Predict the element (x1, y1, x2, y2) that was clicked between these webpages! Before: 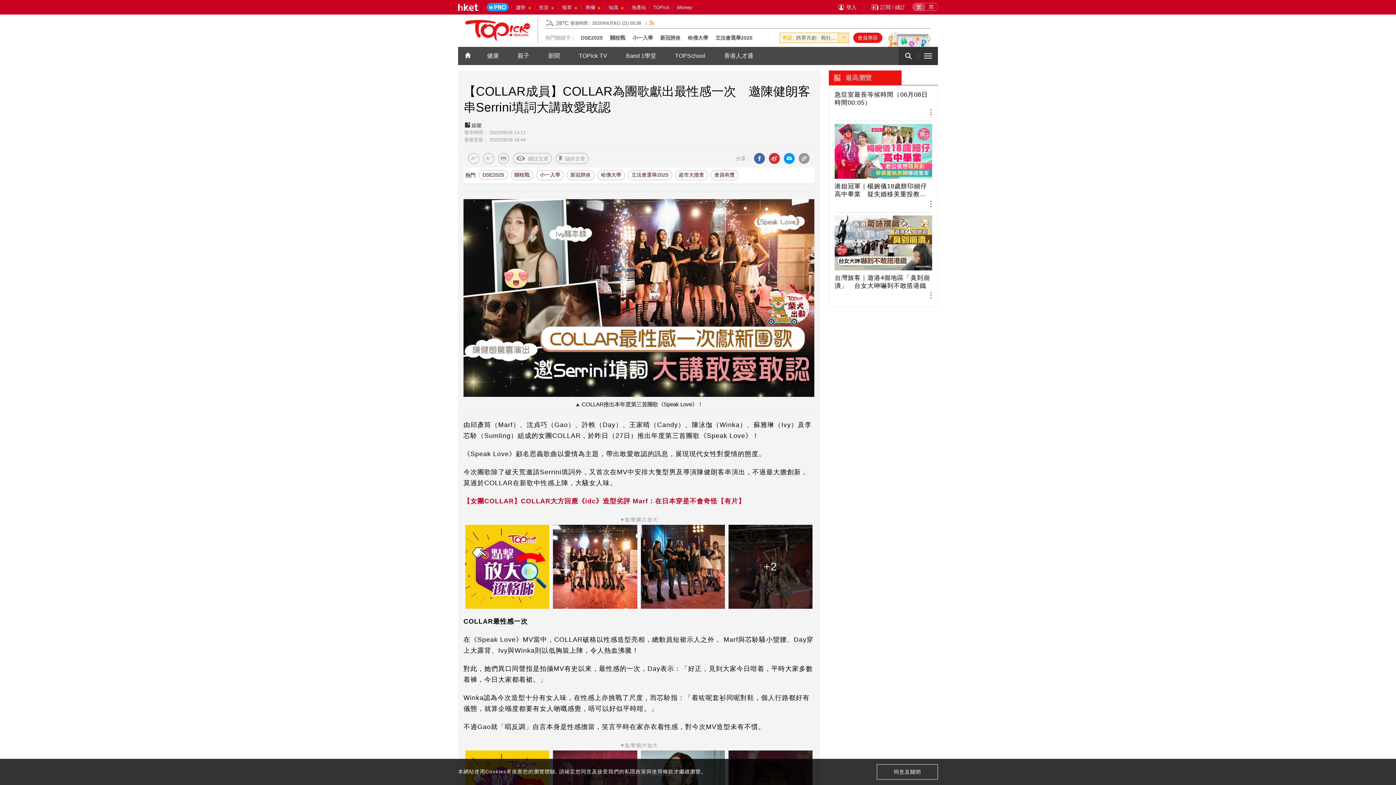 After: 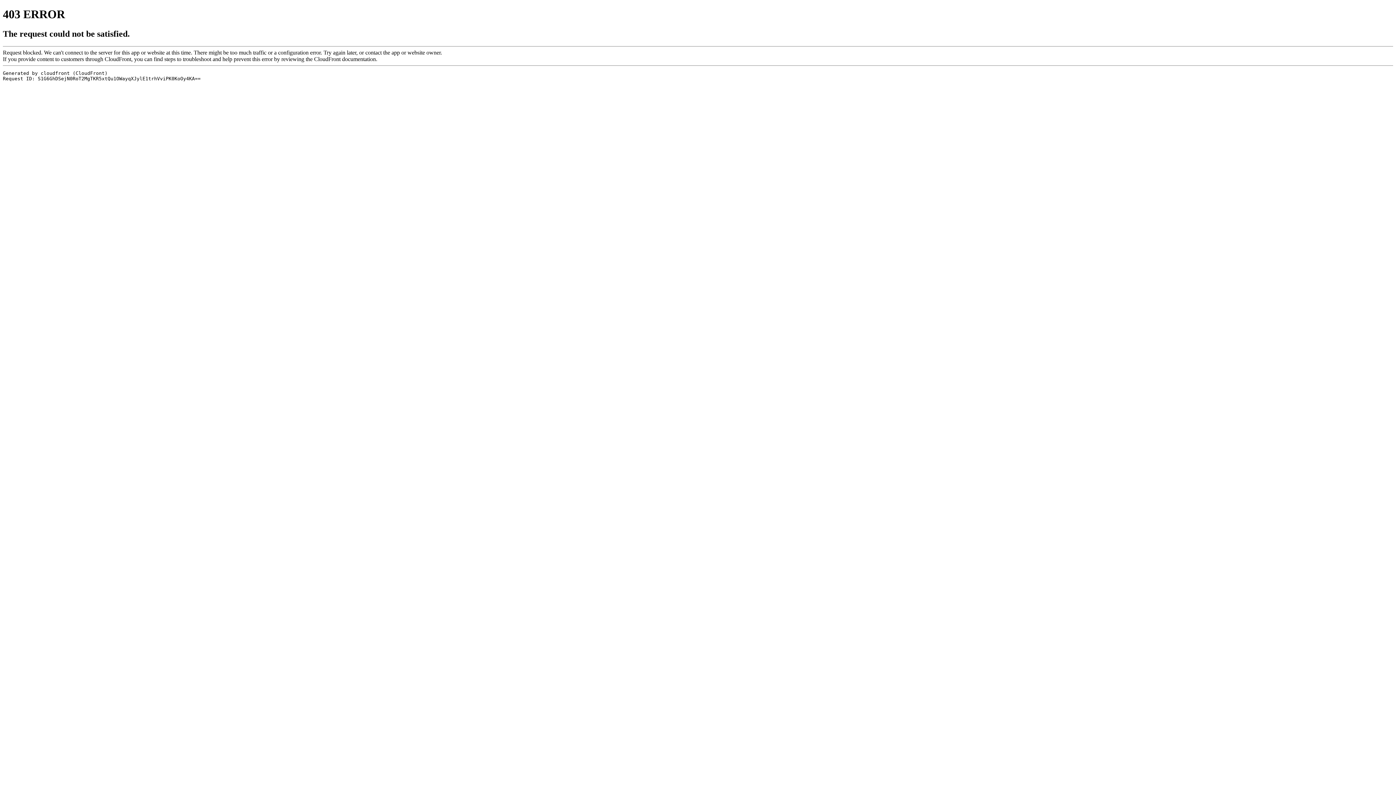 Action: bbox: (606, 0, 627, 14) label: 知識 